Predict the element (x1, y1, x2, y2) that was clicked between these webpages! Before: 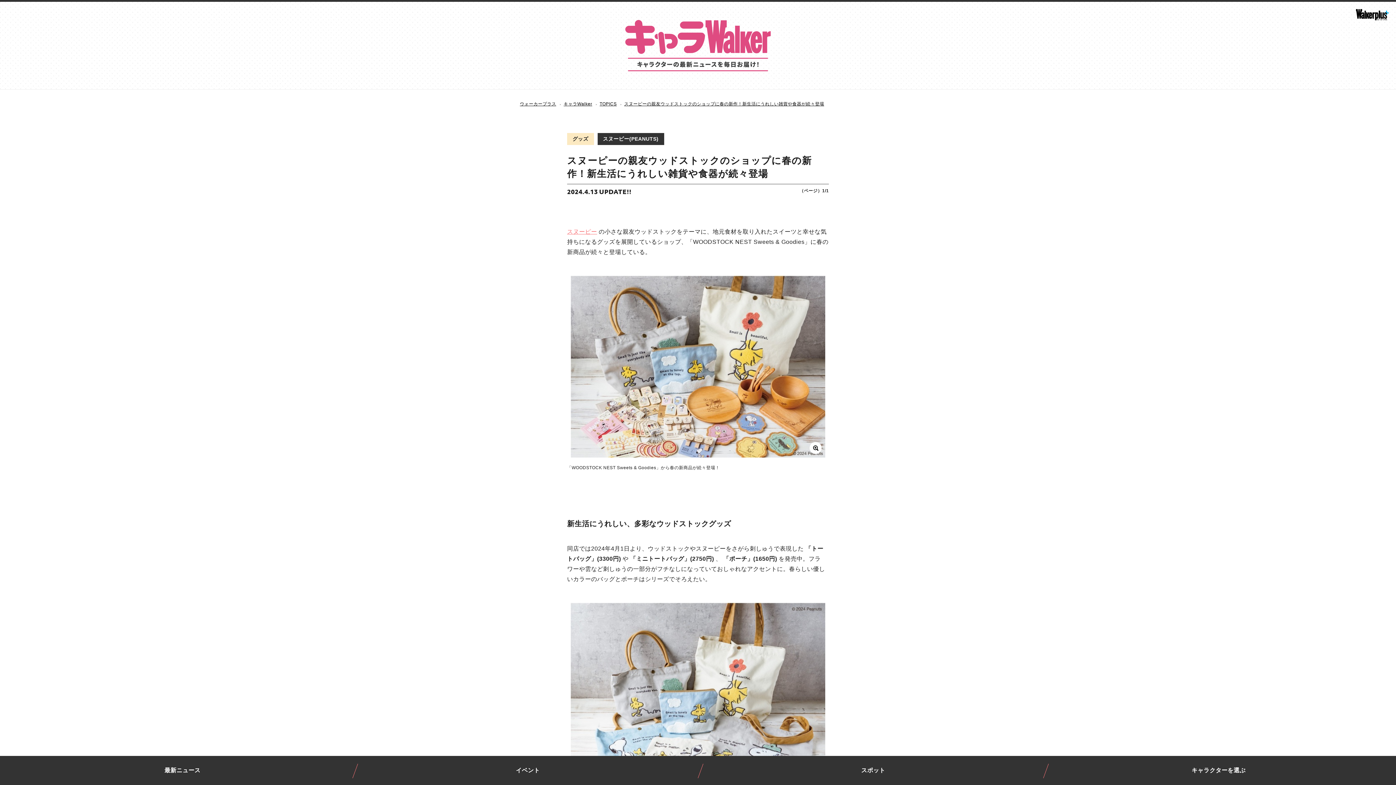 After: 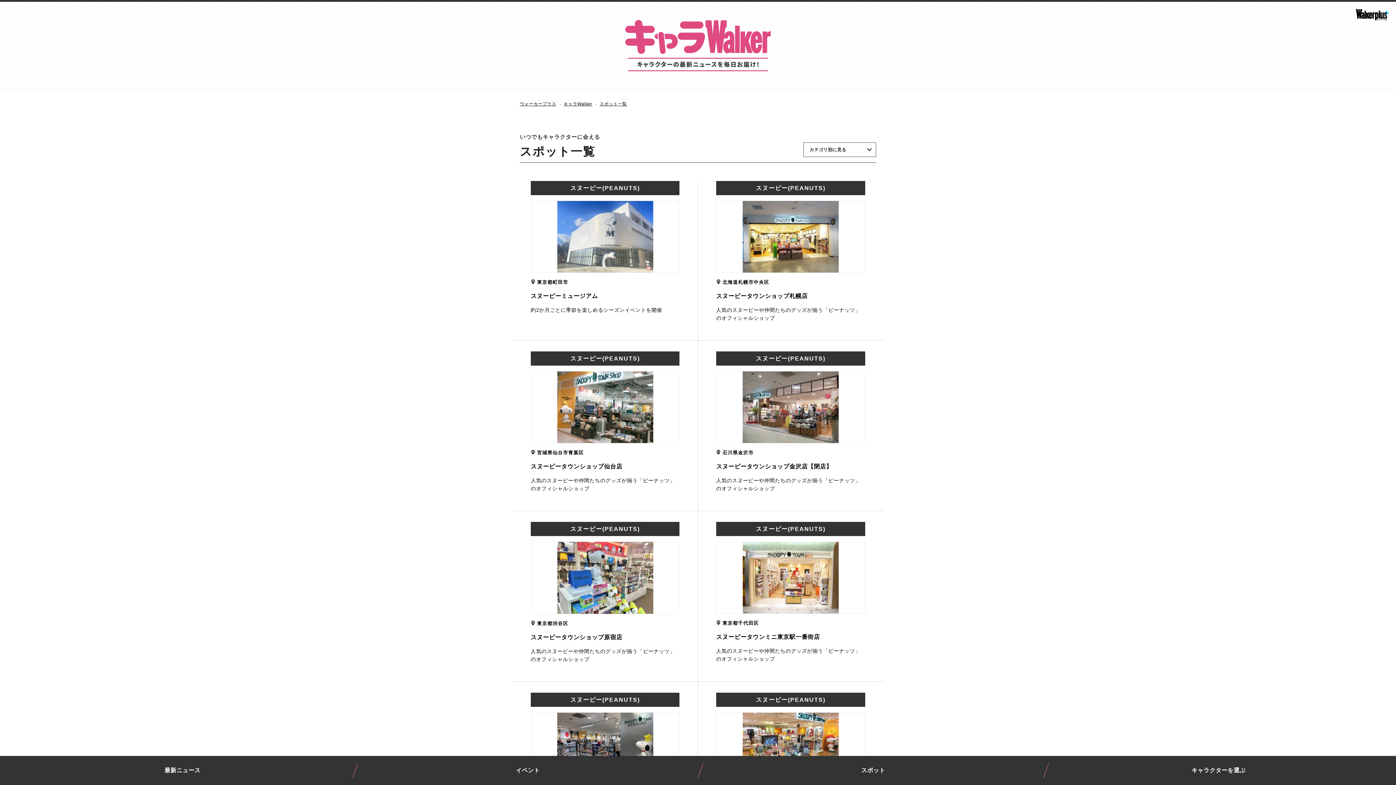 Action: label: スポット bbox: (708, 766, 1038, 775)